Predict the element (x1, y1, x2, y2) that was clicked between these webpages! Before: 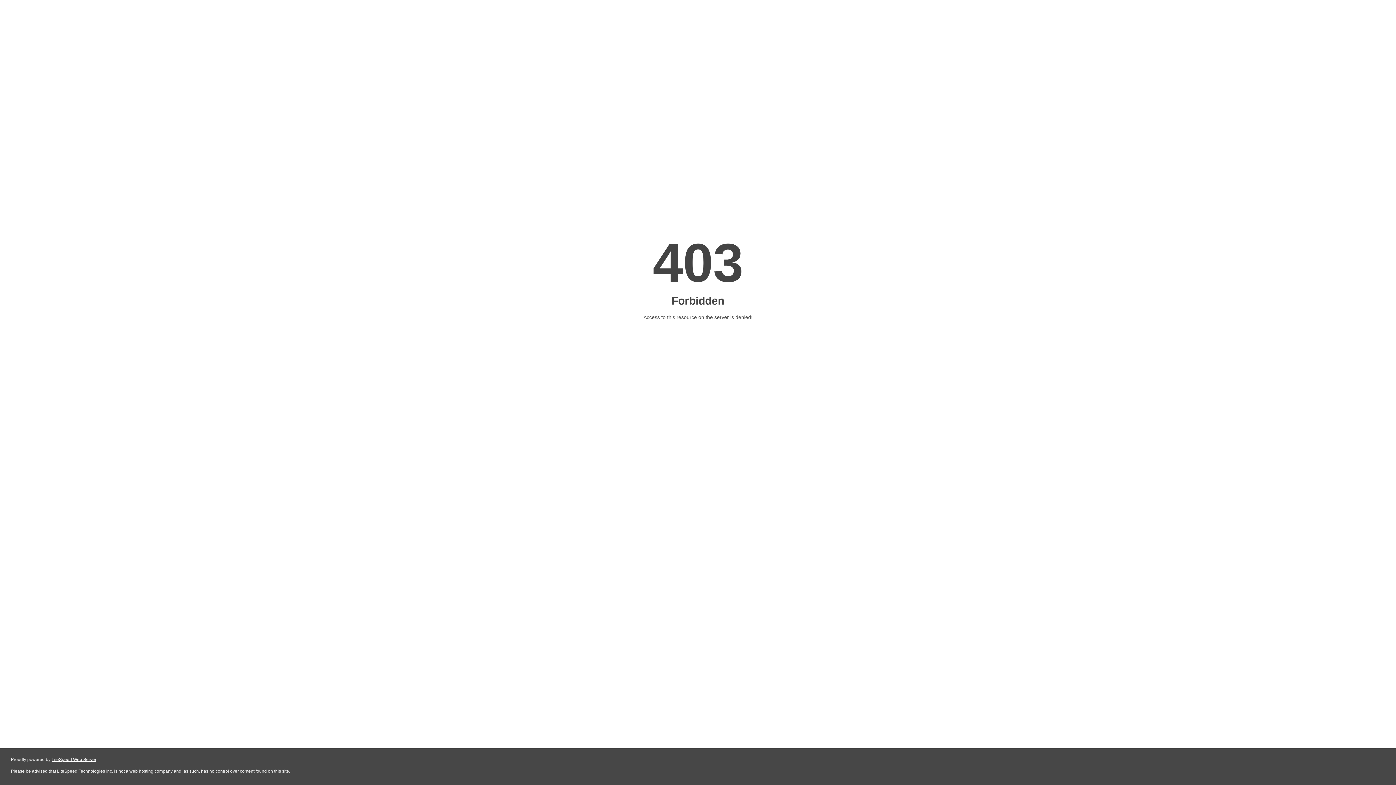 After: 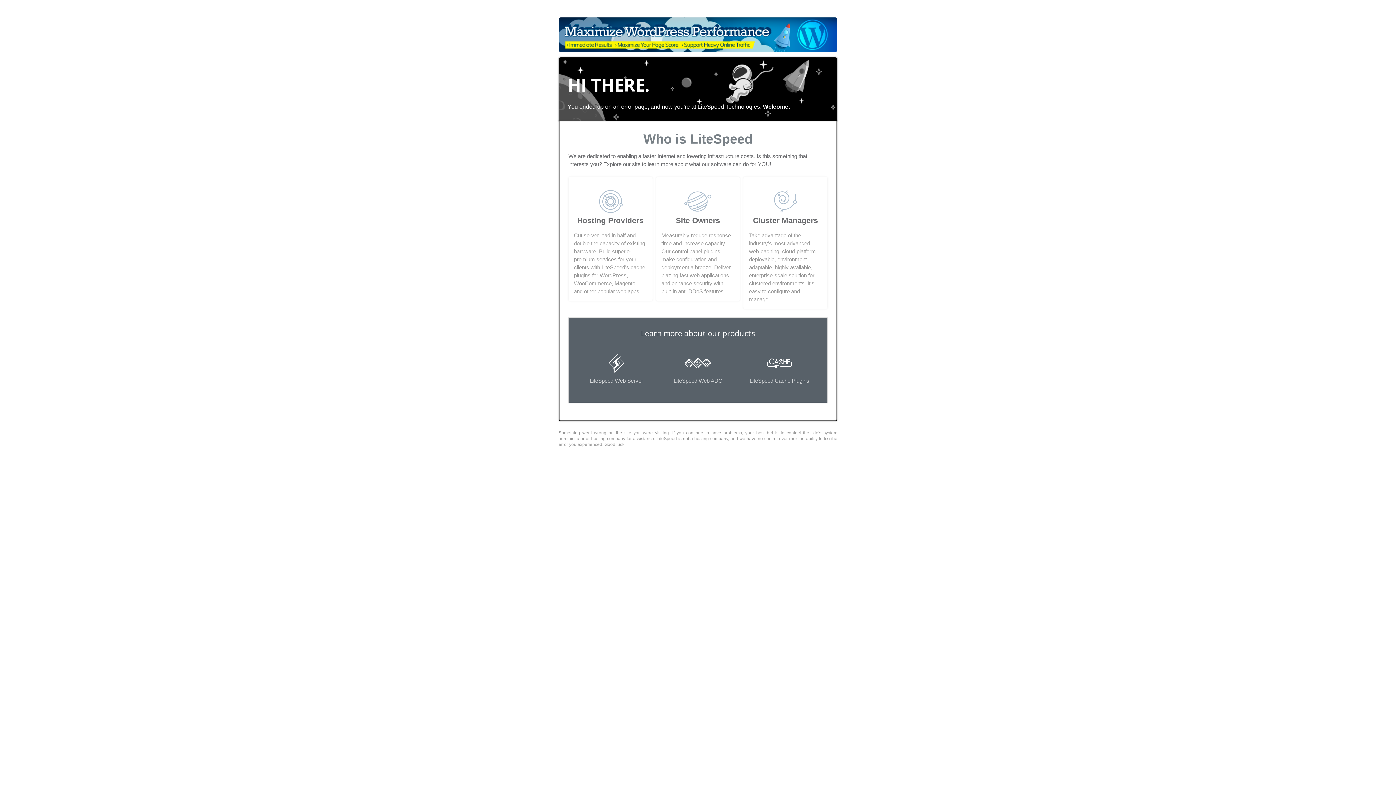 Action: label: LiteSpeed Web Server bbox: (51, 757, 96, 762)